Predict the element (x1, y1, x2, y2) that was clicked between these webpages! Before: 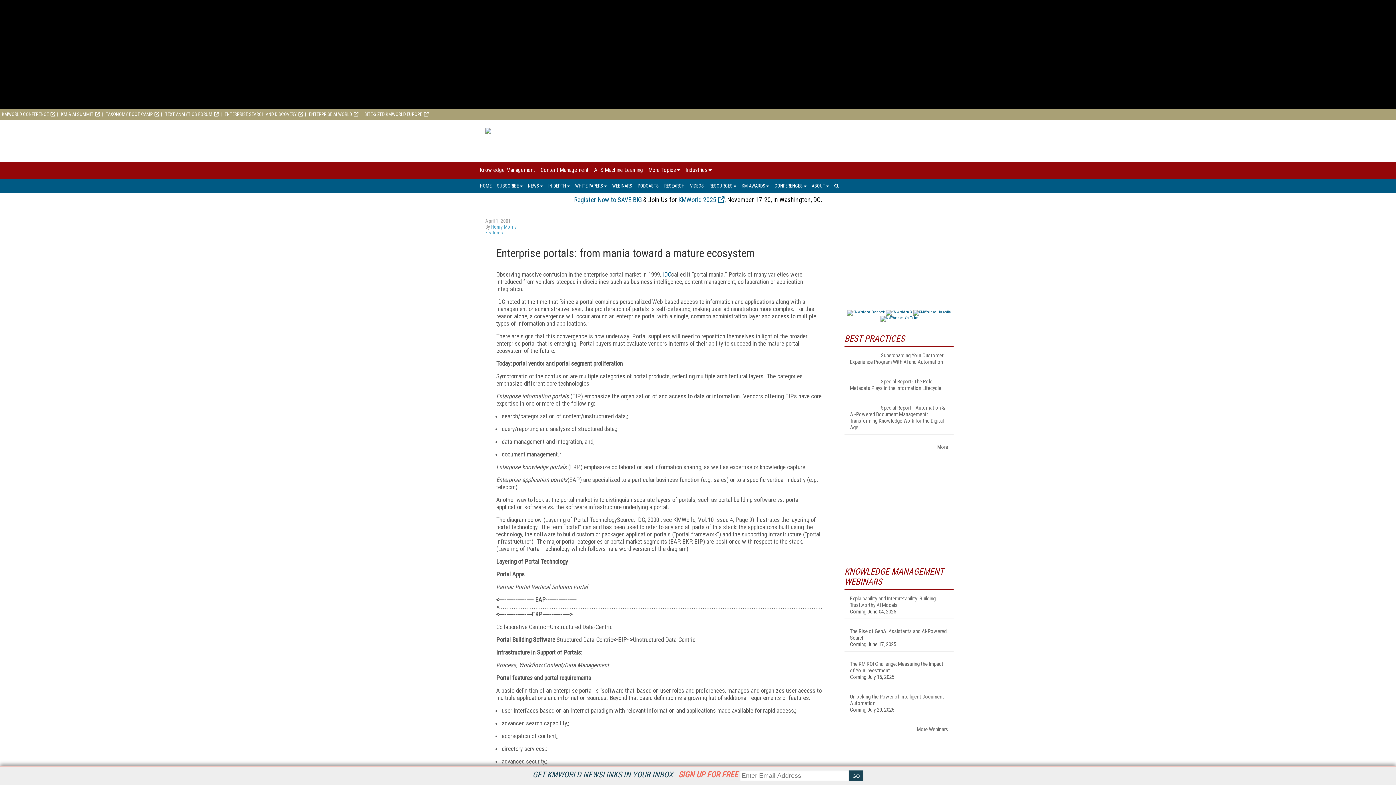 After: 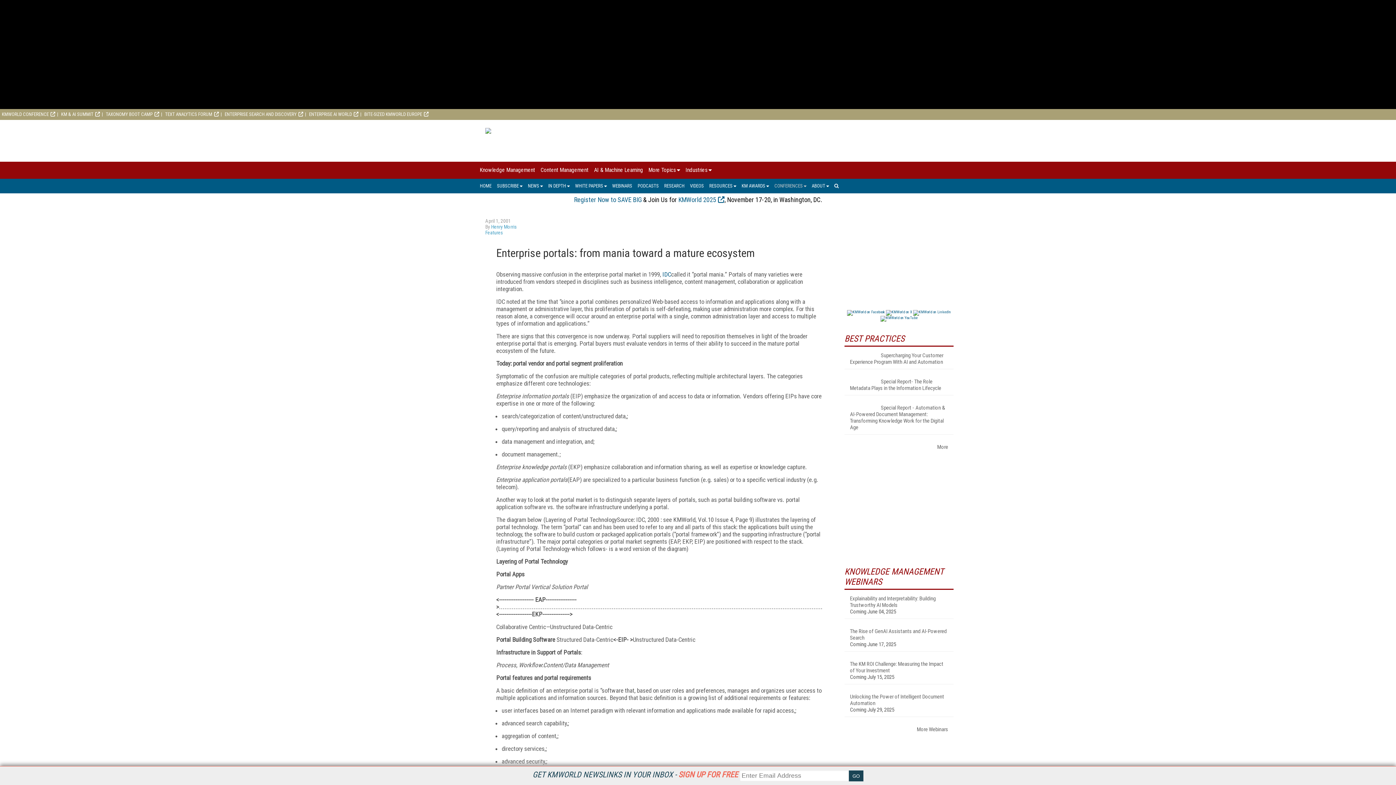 Action: bbox: (774, 178, 806, 193) label: CONFERENCES